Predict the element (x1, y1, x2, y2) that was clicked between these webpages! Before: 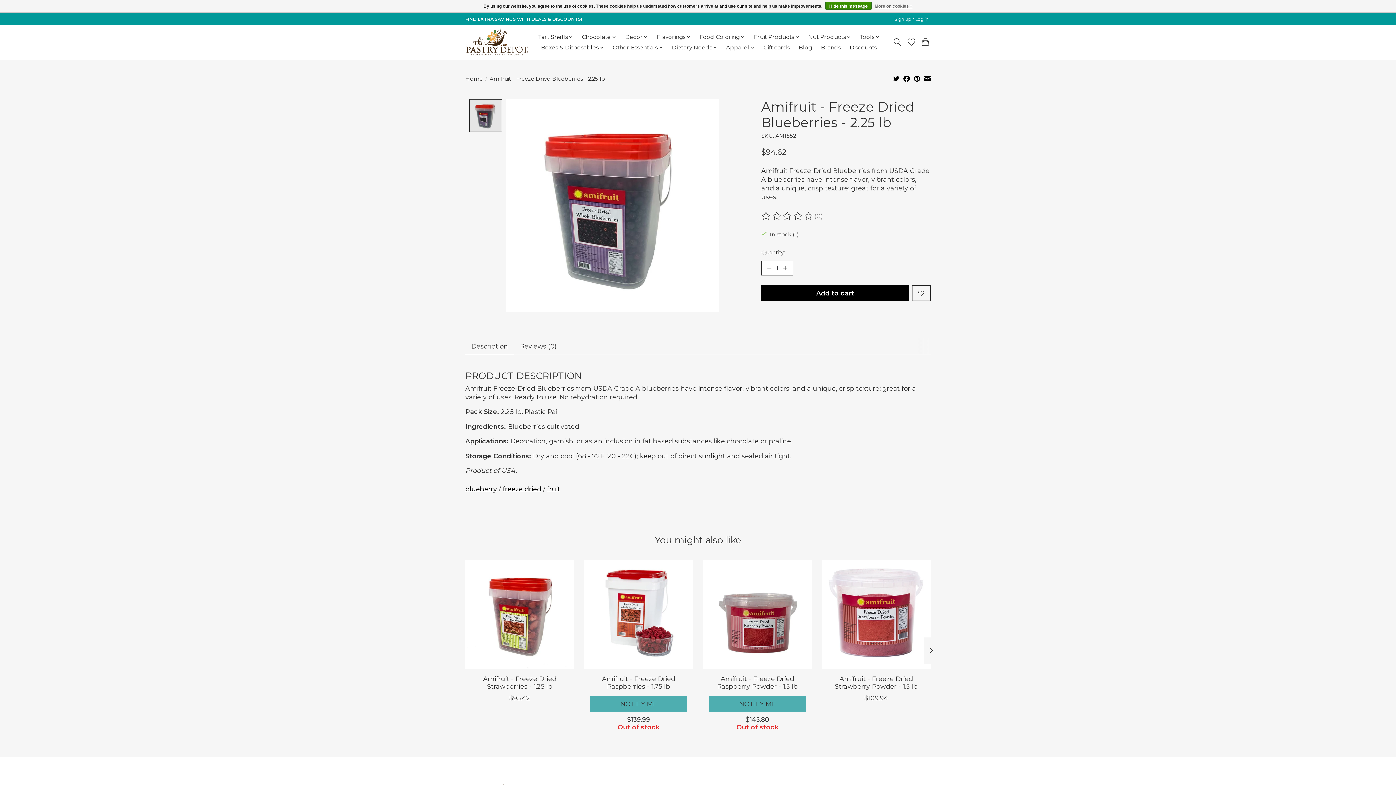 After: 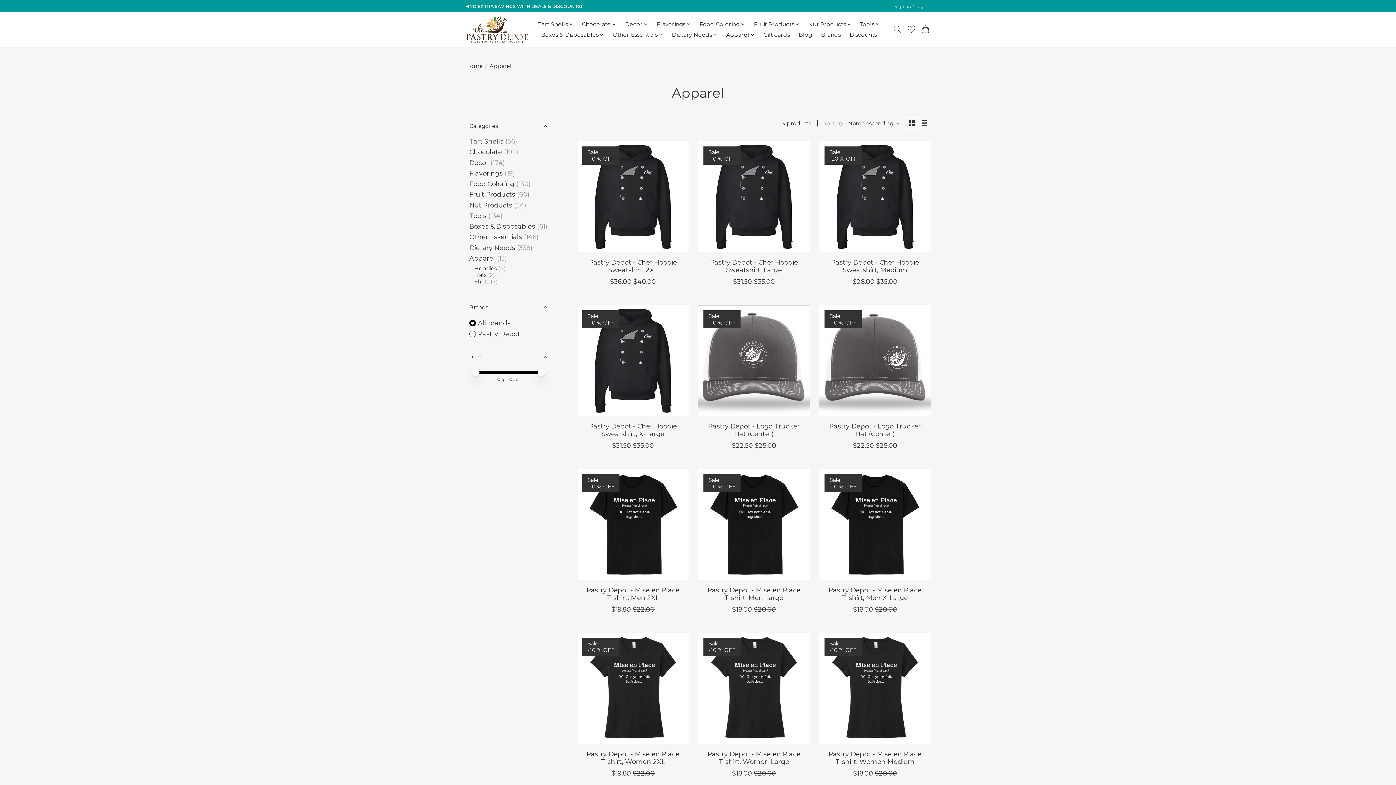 Action: label: Apparel bbox: (723, 42, 757, 52)